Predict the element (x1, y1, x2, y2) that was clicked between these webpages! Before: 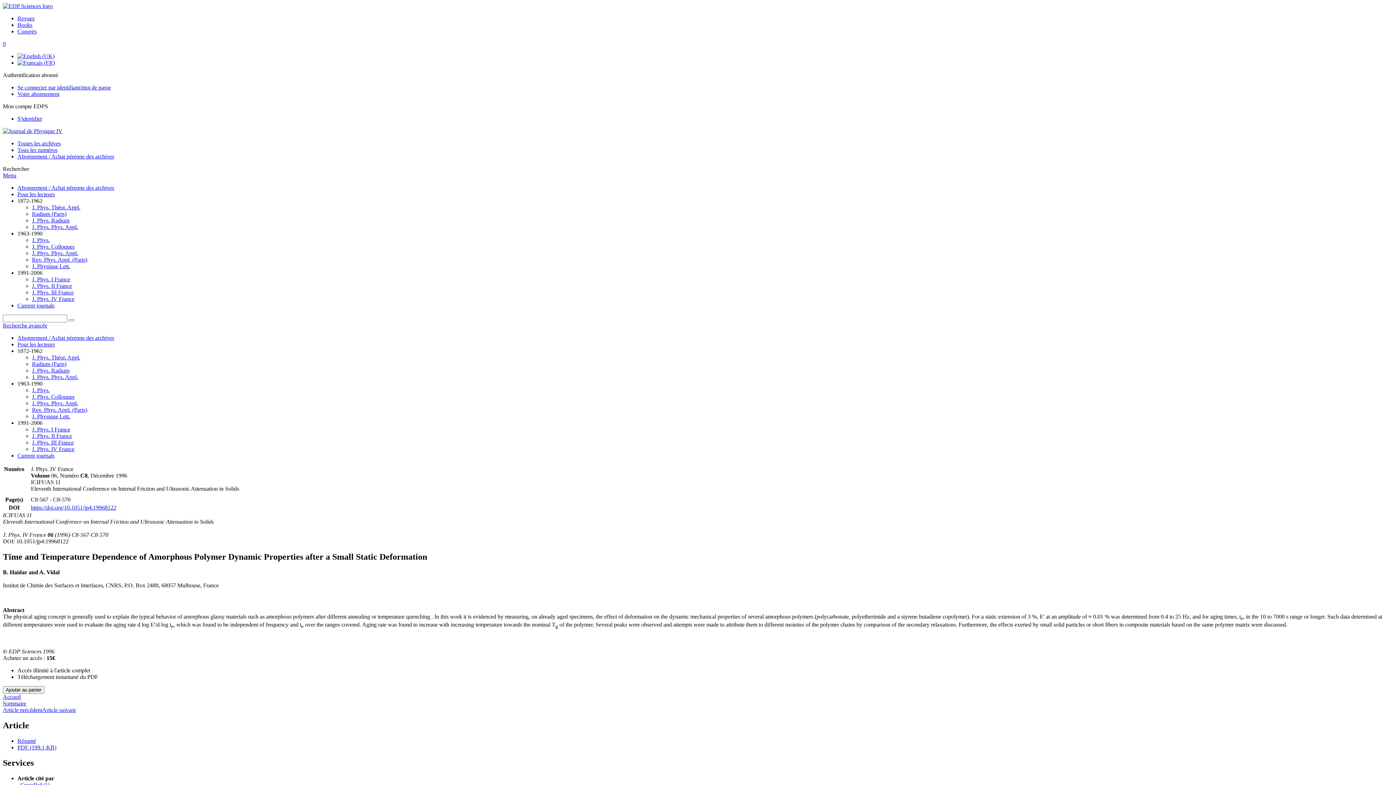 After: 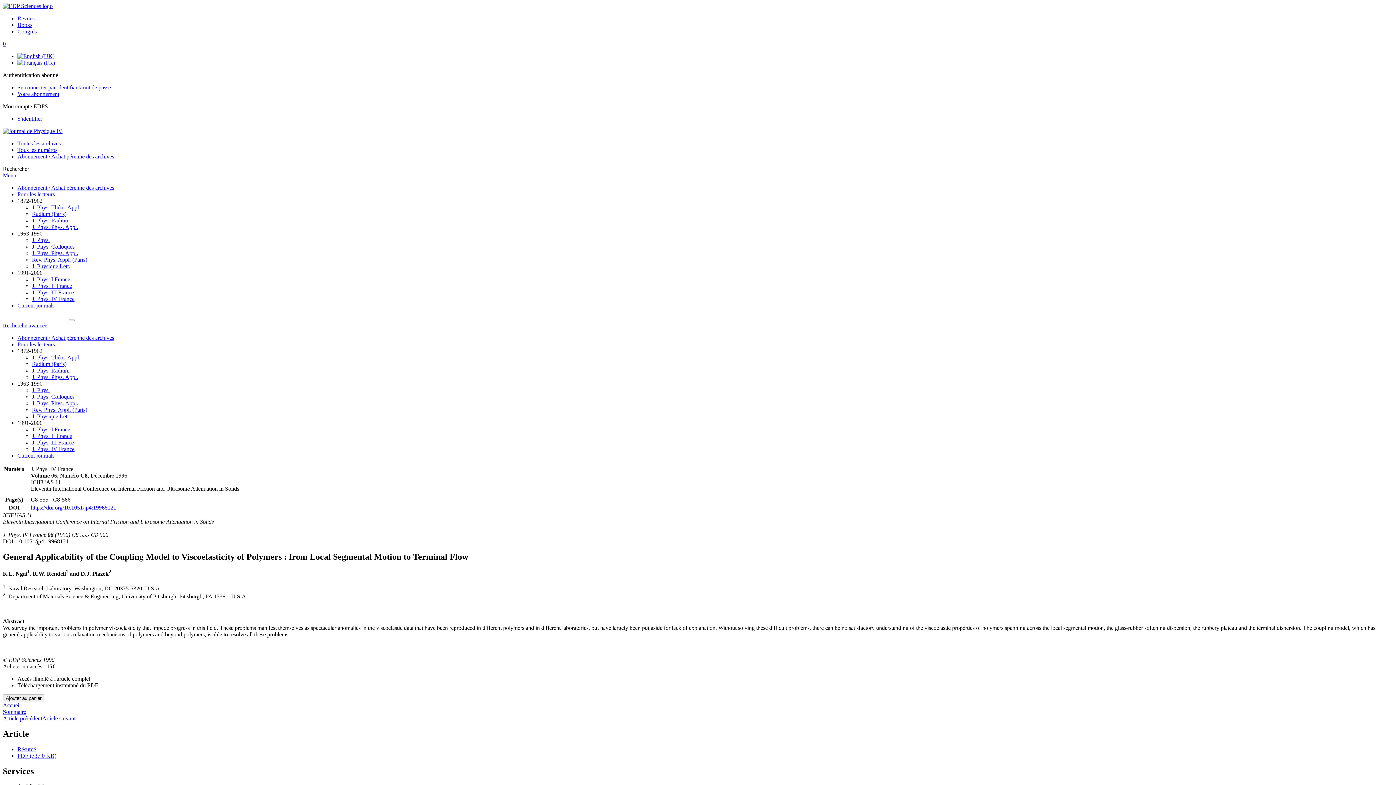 Action: bbox: (2, 707, 42, 713) label: Article précédent